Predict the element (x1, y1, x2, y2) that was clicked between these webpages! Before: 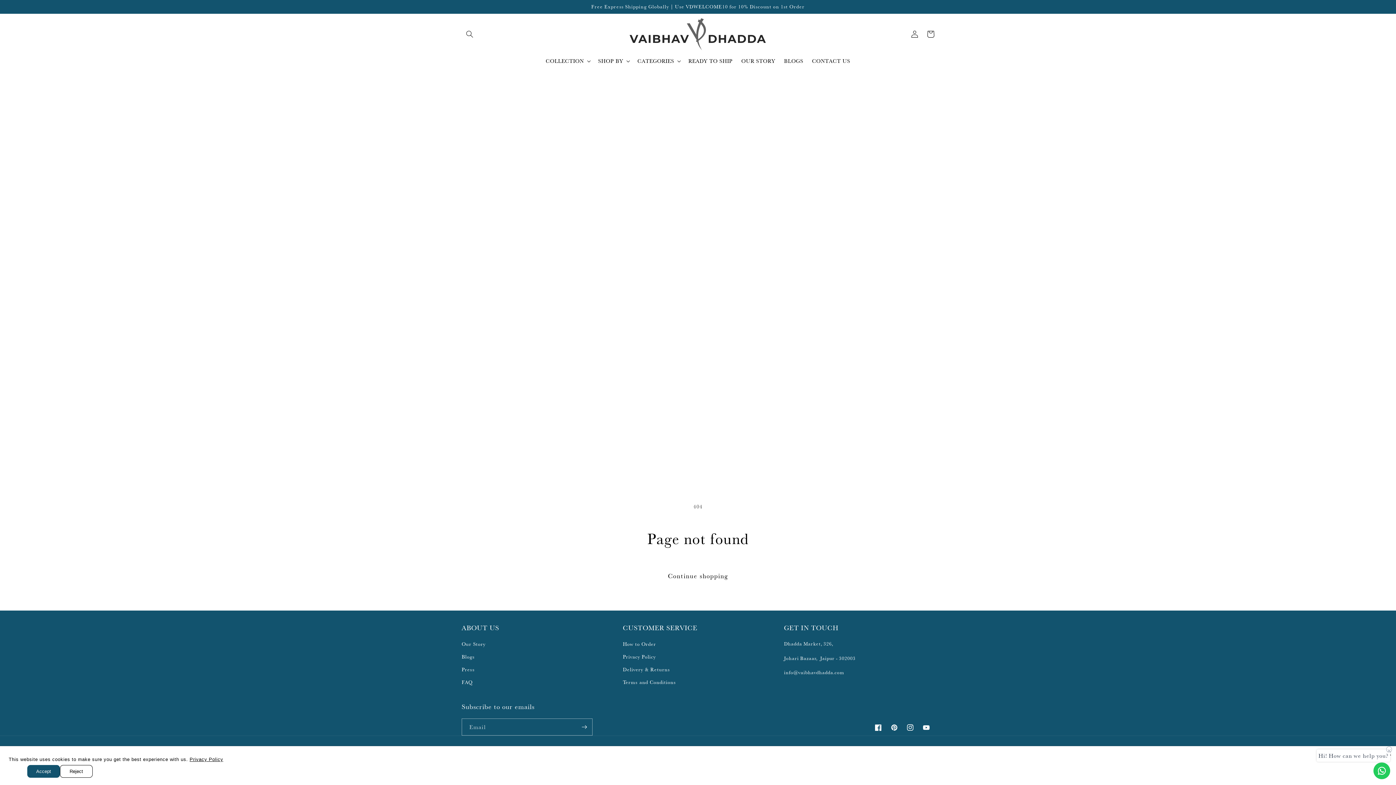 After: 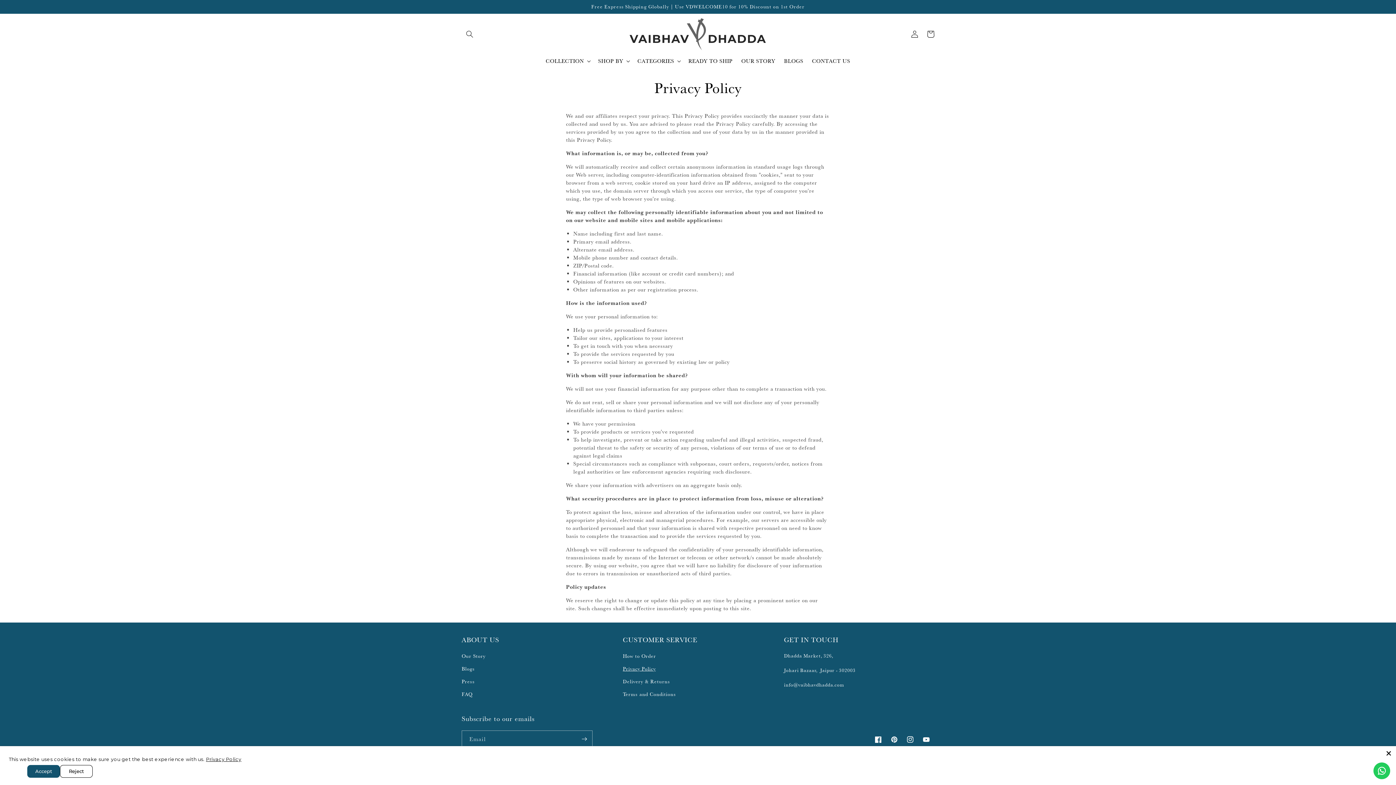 Action: label: Privacy Policy bbox: (623, 650, 655, 663)